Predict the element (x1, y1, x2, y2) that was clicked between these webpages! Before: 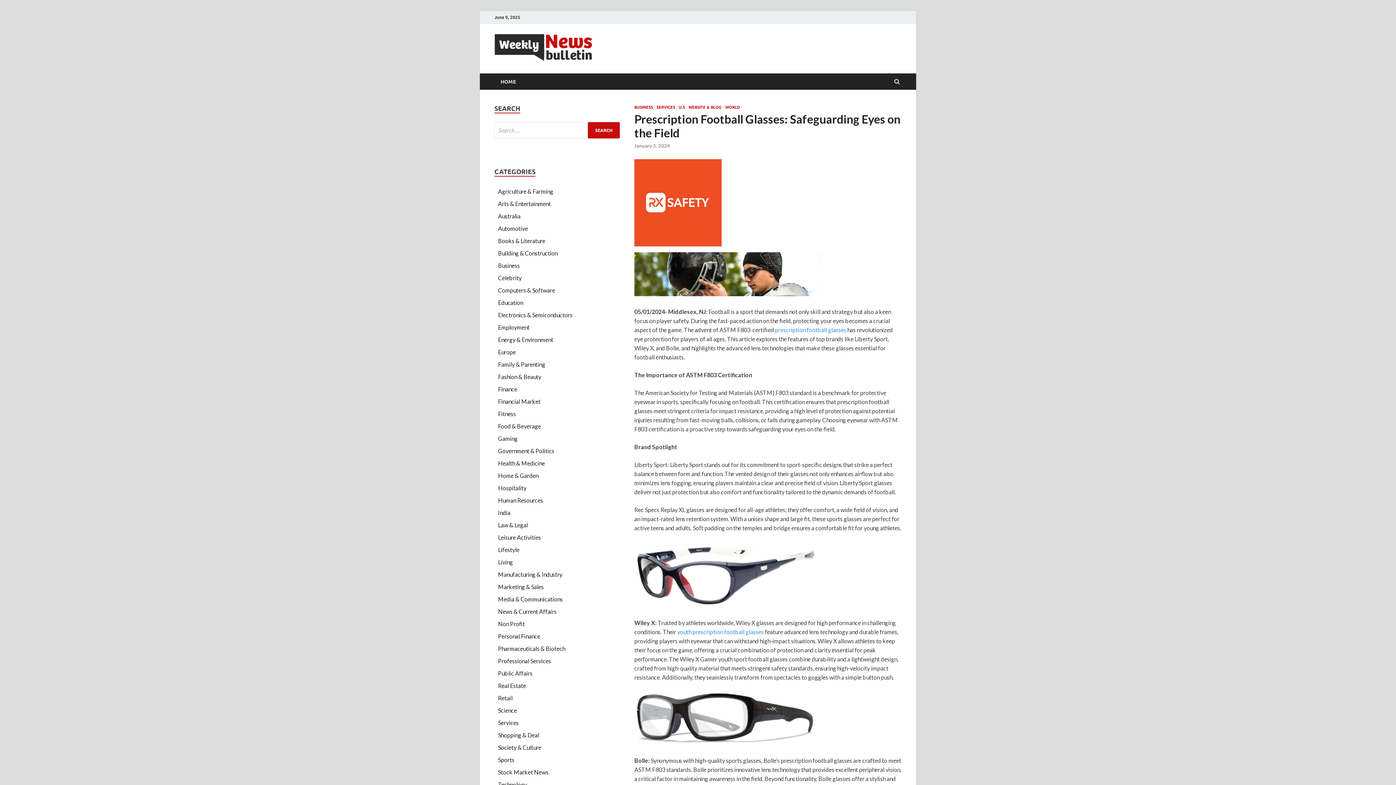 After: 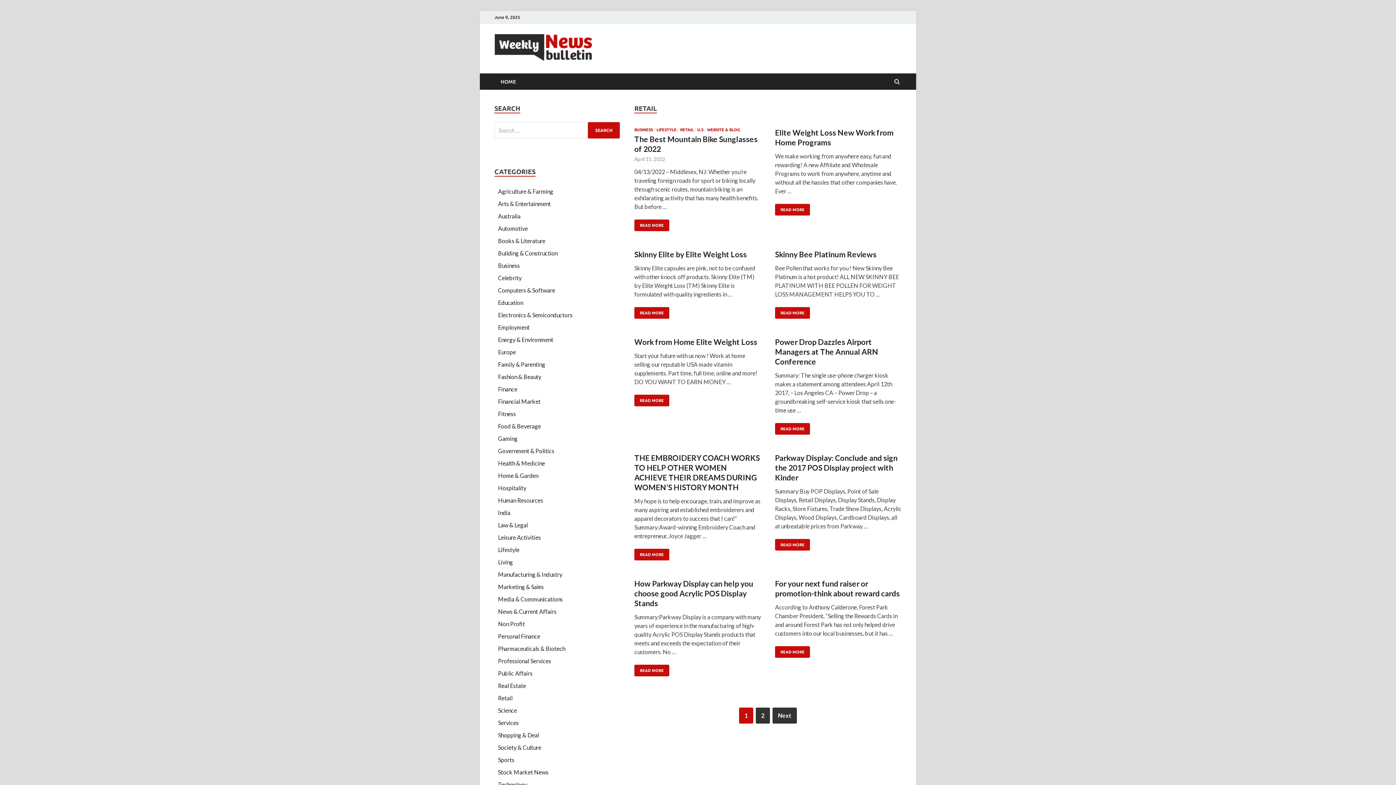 Action: label: Retail bbox: (498, 694, 512, 701)